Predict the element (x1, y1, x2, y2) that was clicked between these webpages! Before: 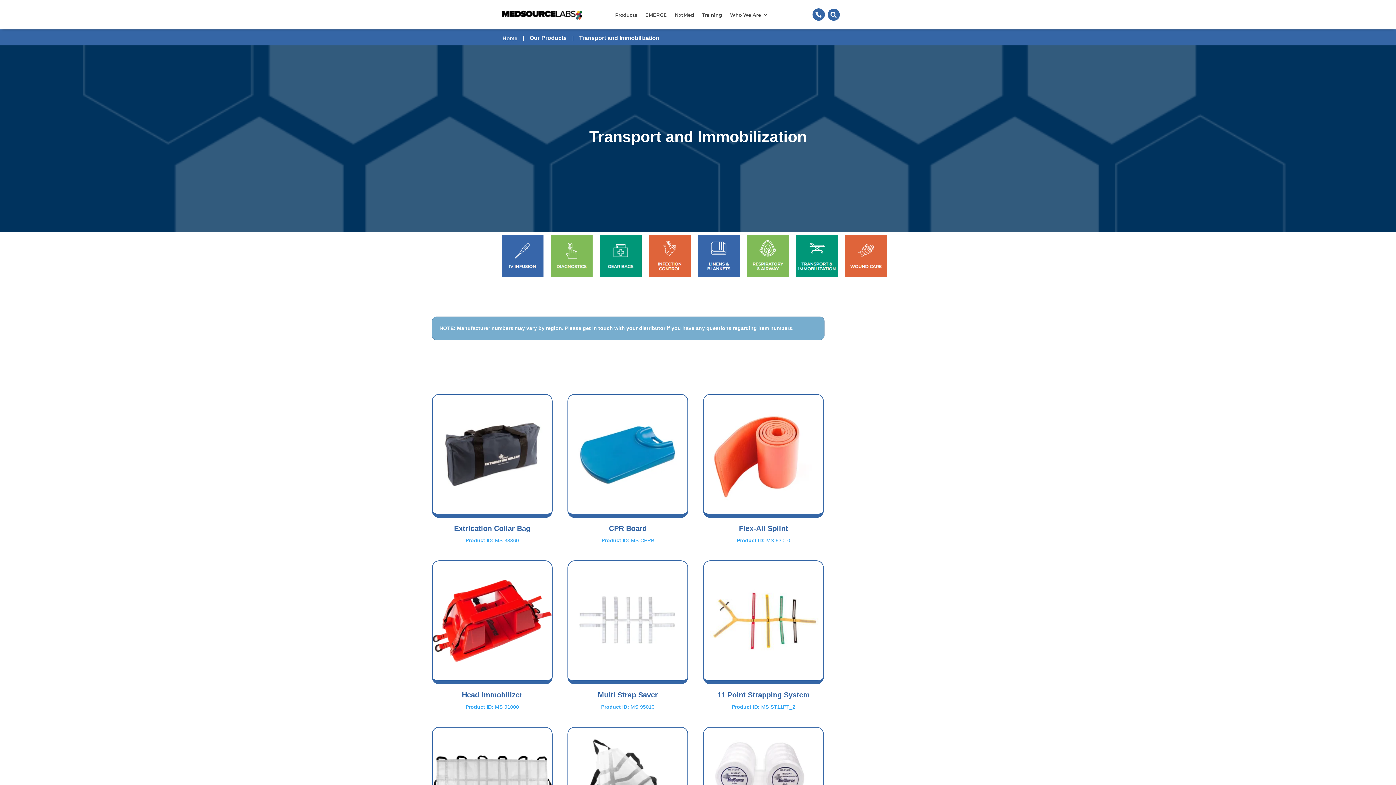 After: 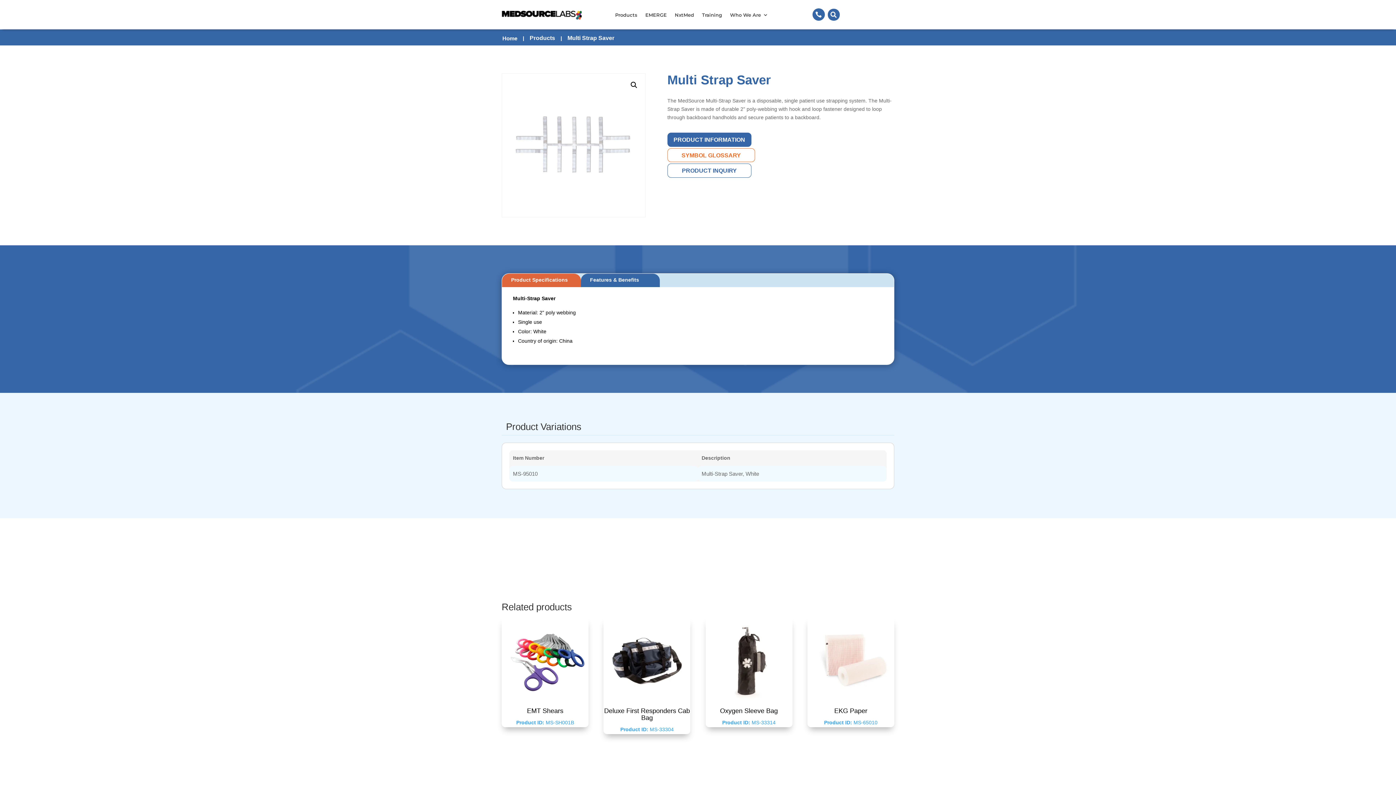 Action: label: Multi Strap Saver
Product ID: MS-95010 bbox: (567, 560, 688, 711)